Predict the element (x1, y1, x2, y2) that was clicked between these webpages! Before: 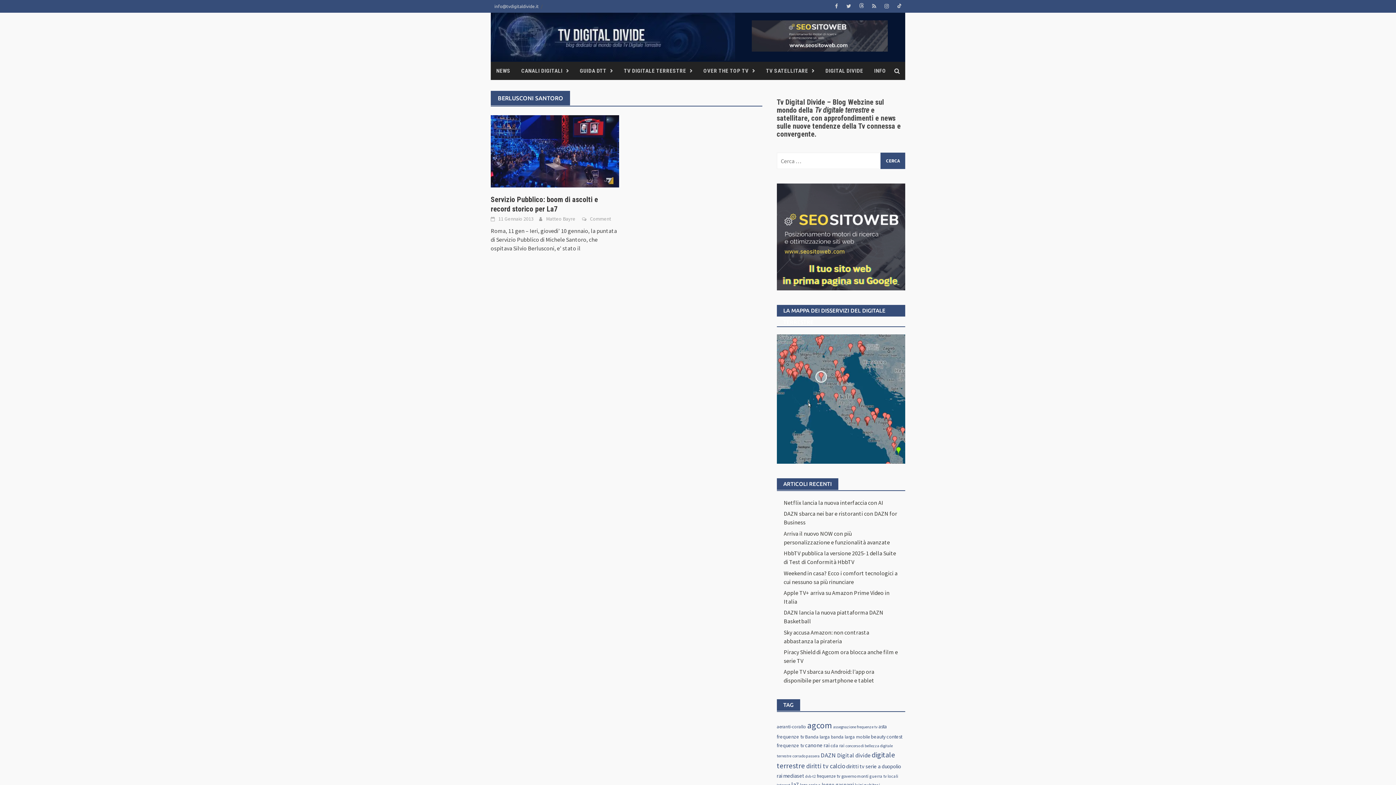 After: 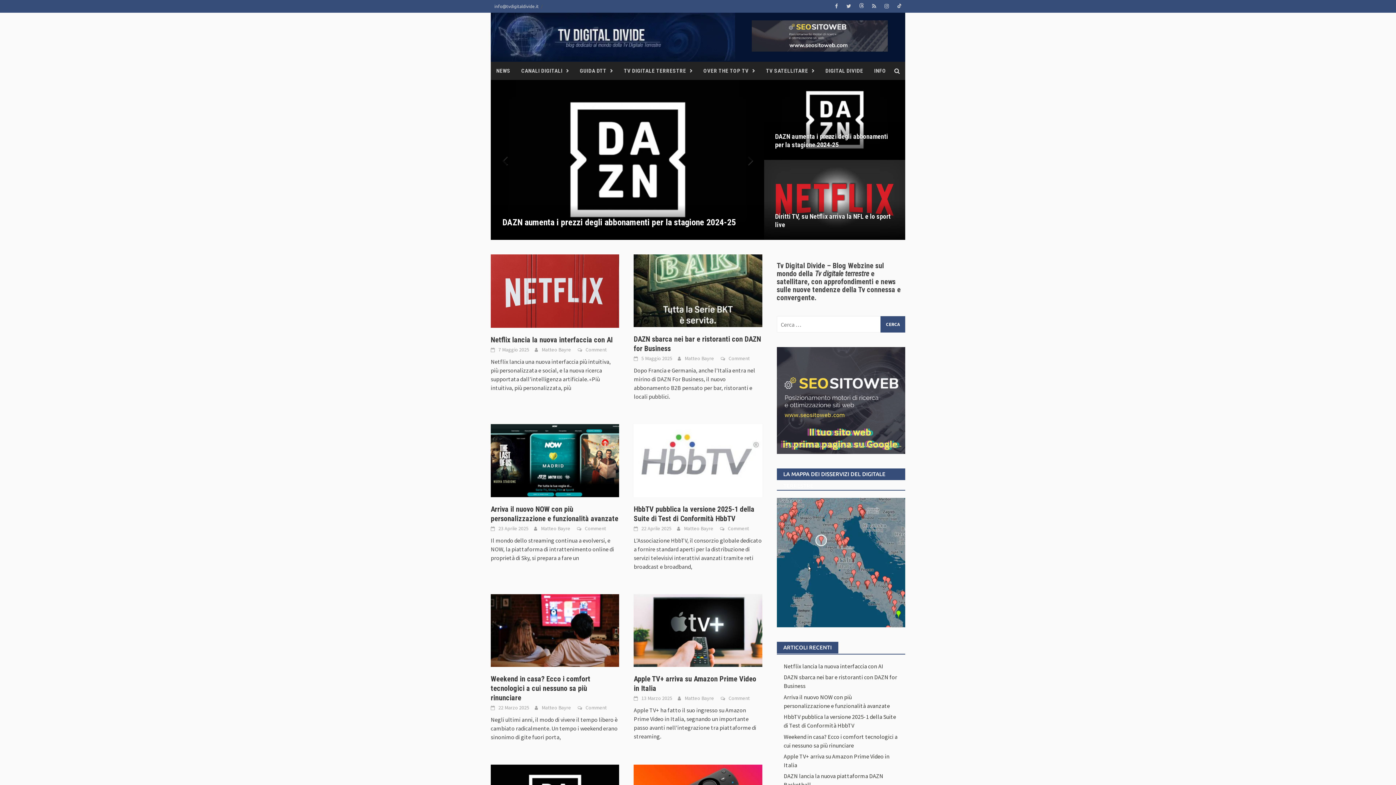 Action: bbox: (490, 32, 735, 39)